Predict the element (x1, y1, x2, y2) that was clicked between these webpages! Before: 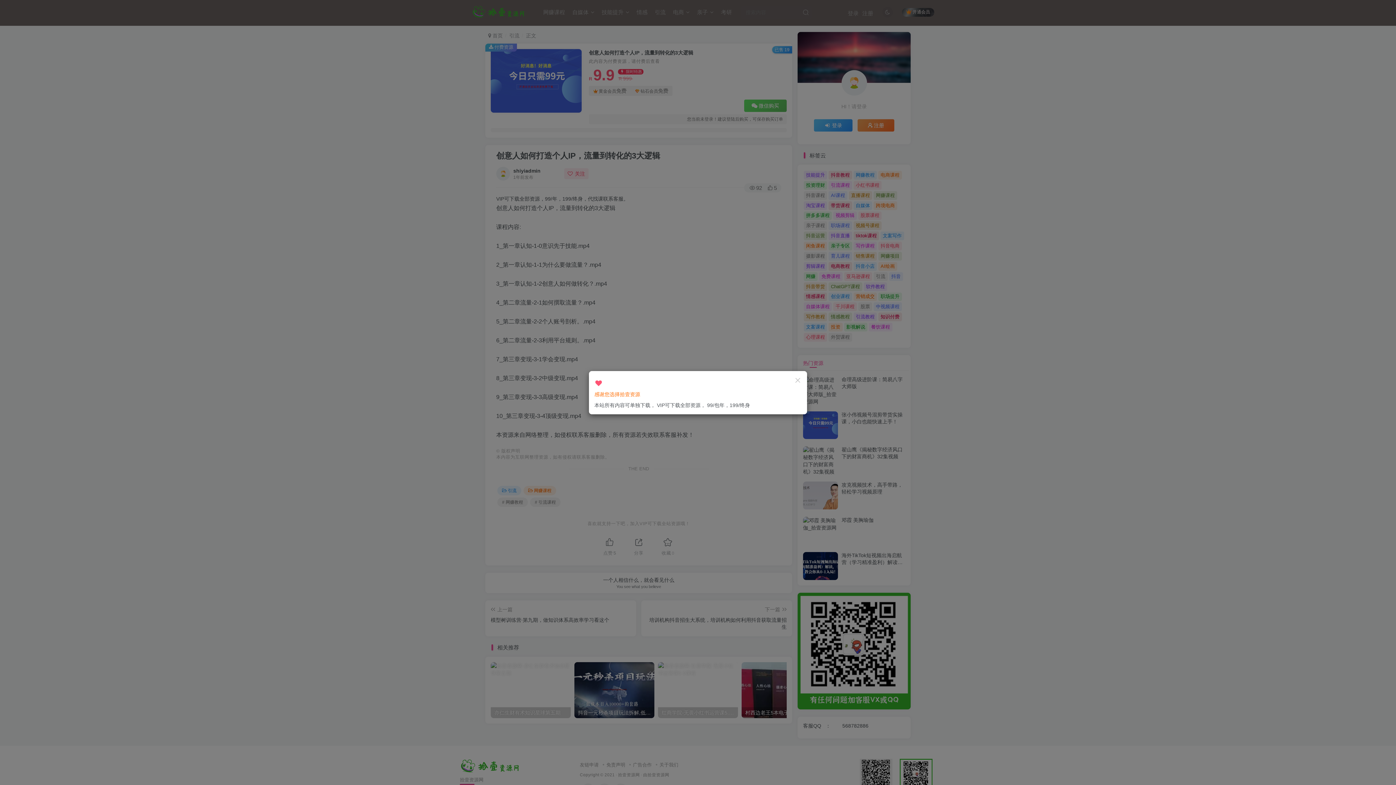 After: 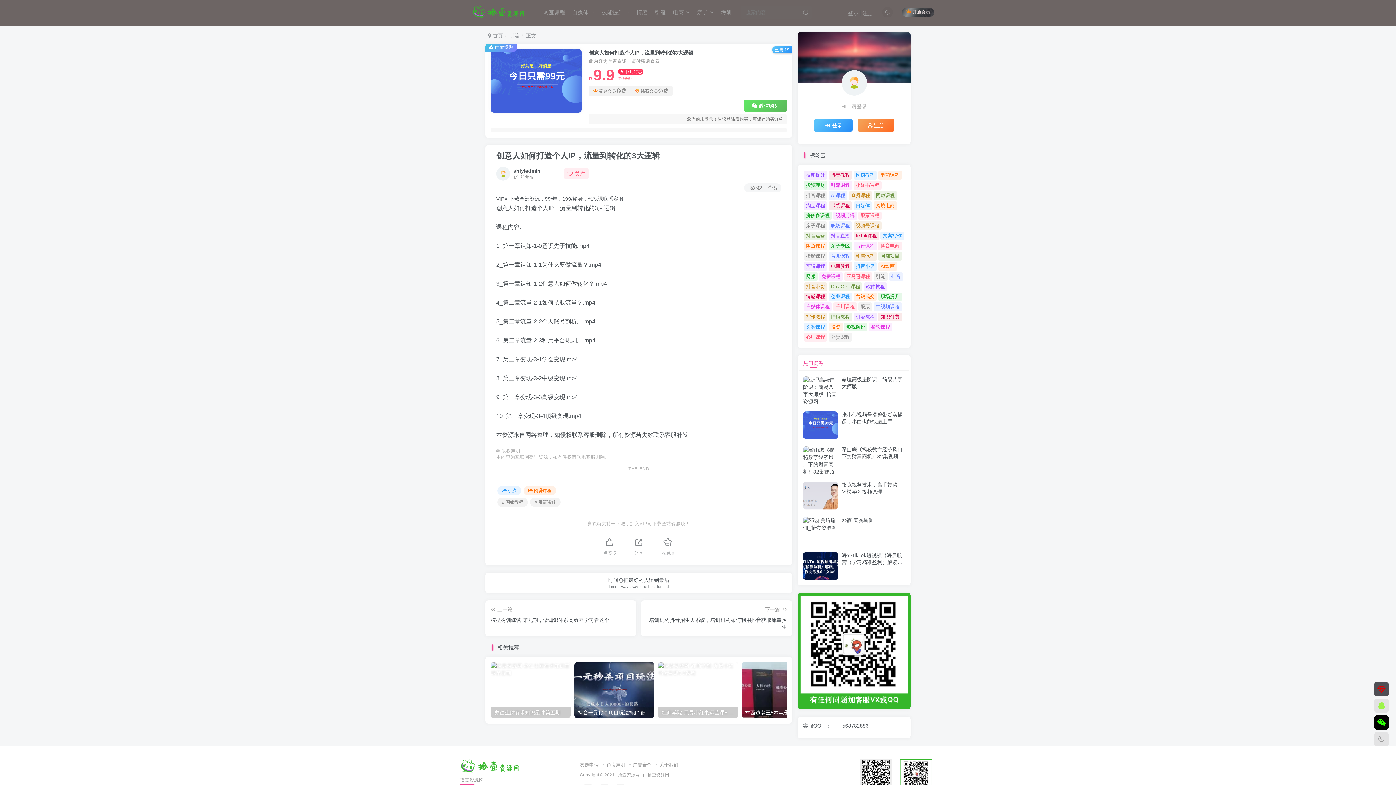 Action: bbox: (794, 376, 801, 384)